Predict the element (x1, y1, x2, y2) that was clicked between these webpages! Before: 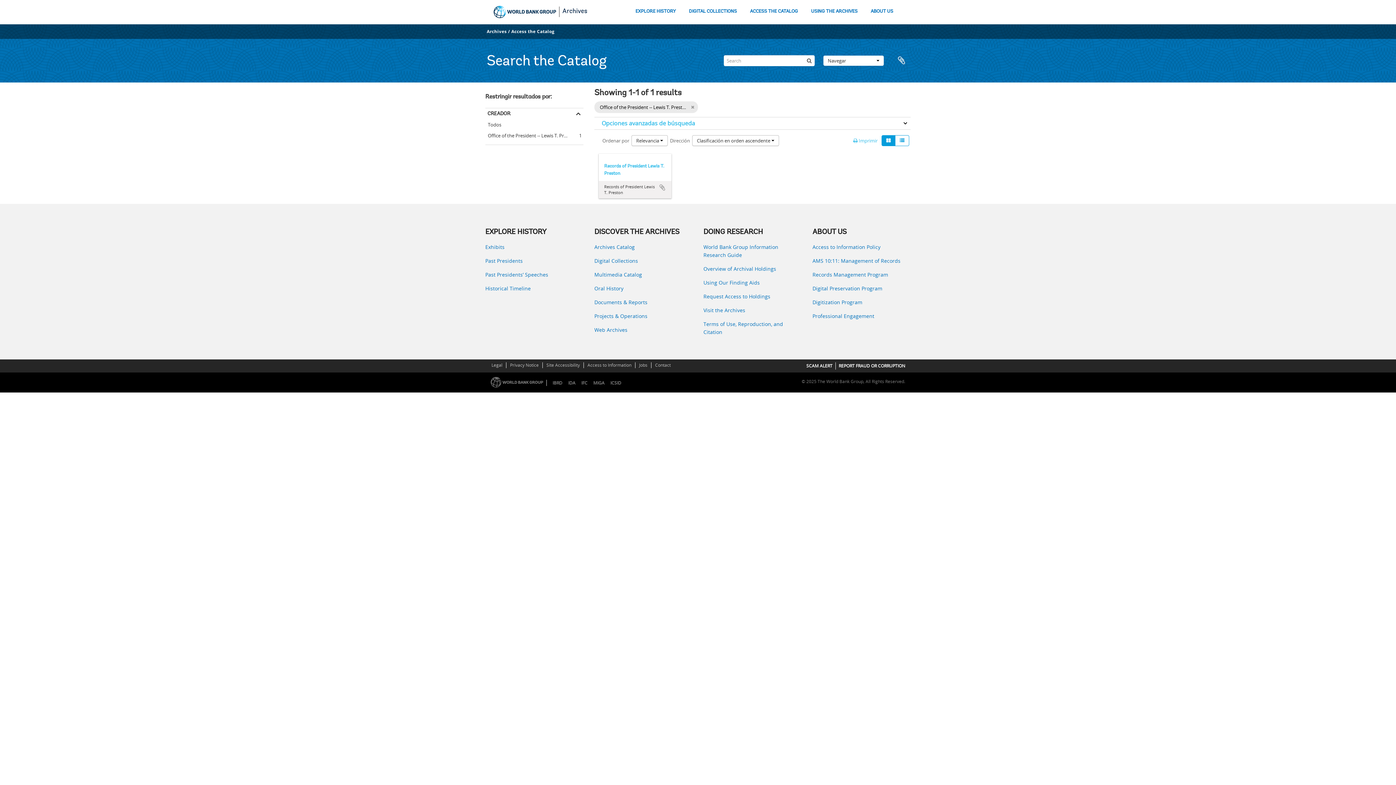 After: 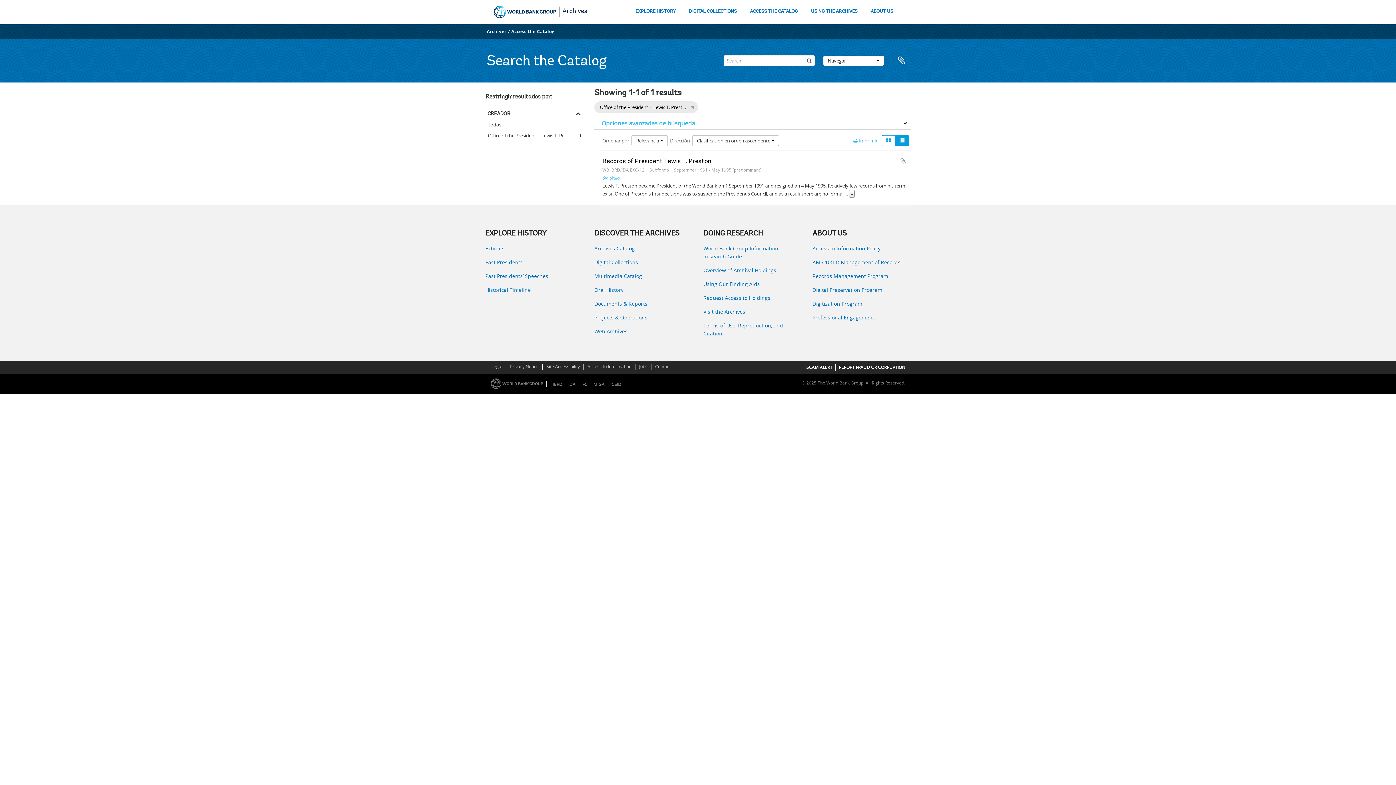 Action: bbox: (895, 135, 909, 146)